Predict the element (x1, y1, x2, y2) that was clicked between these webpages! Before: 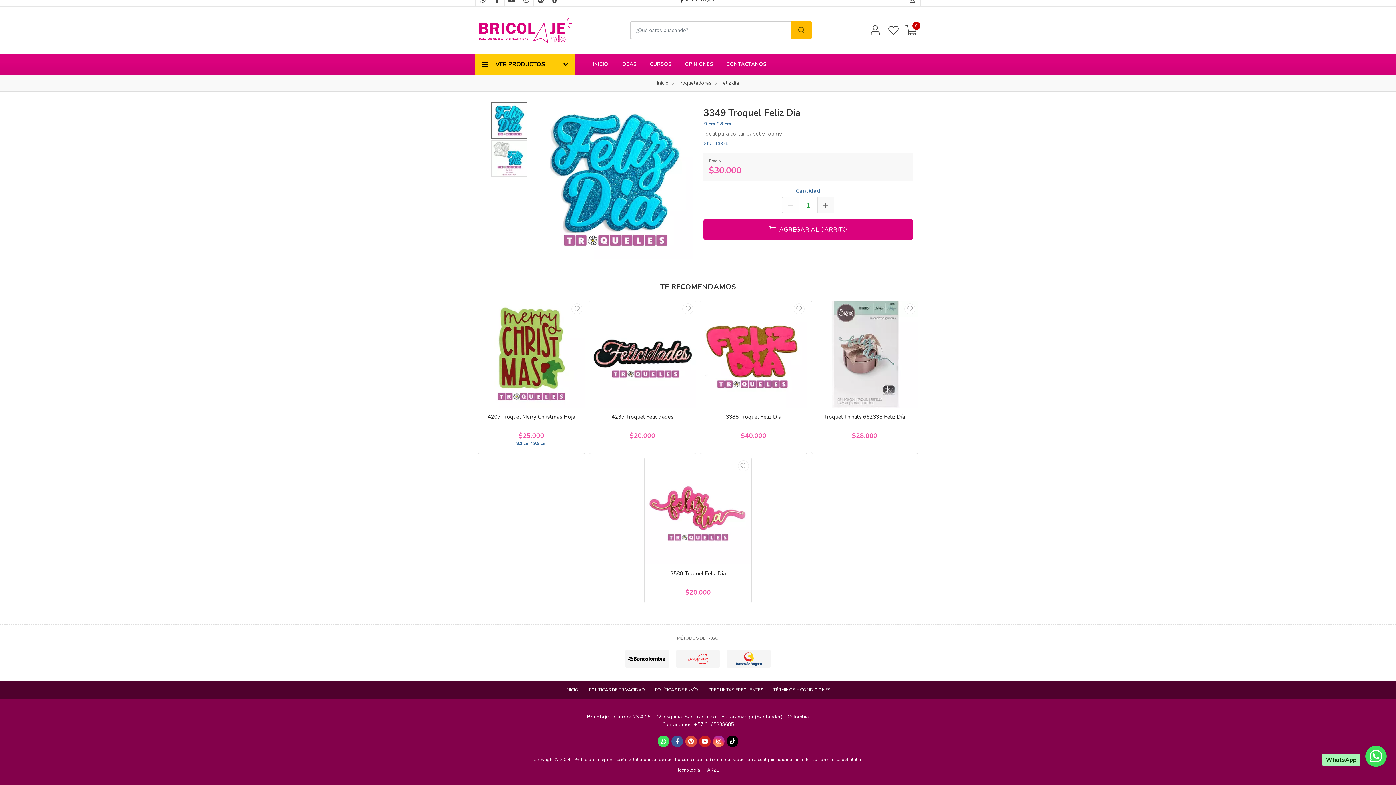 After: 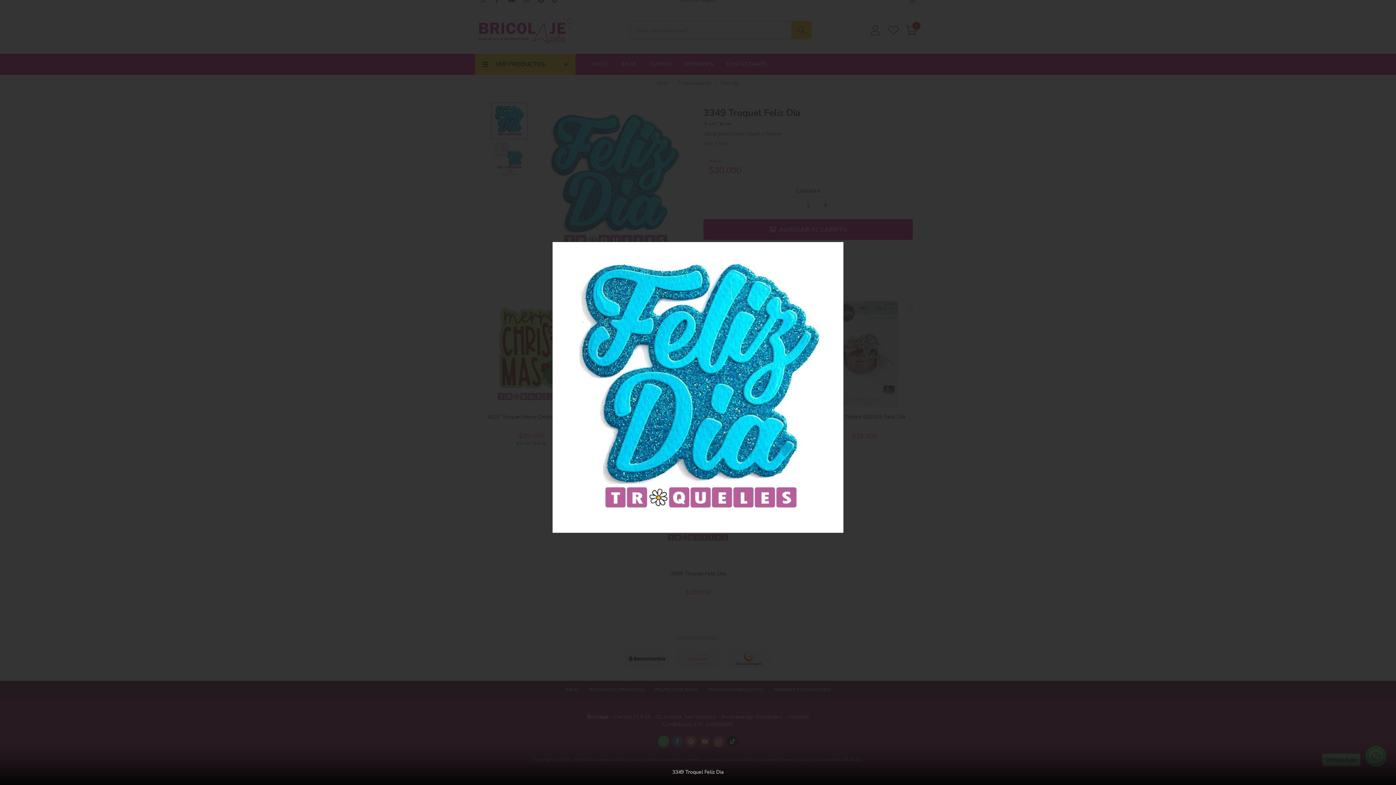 Action: bbox: (535, 102, 692, 259)